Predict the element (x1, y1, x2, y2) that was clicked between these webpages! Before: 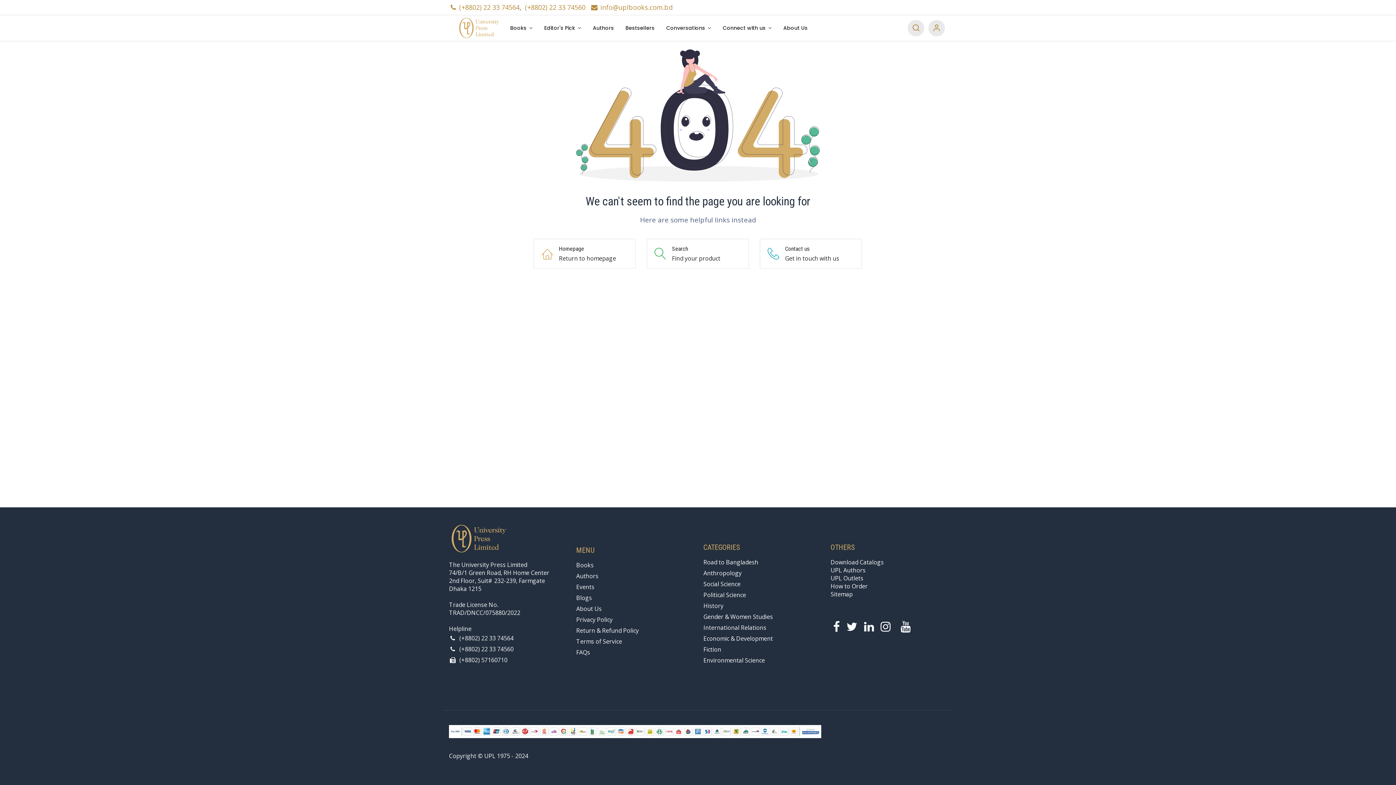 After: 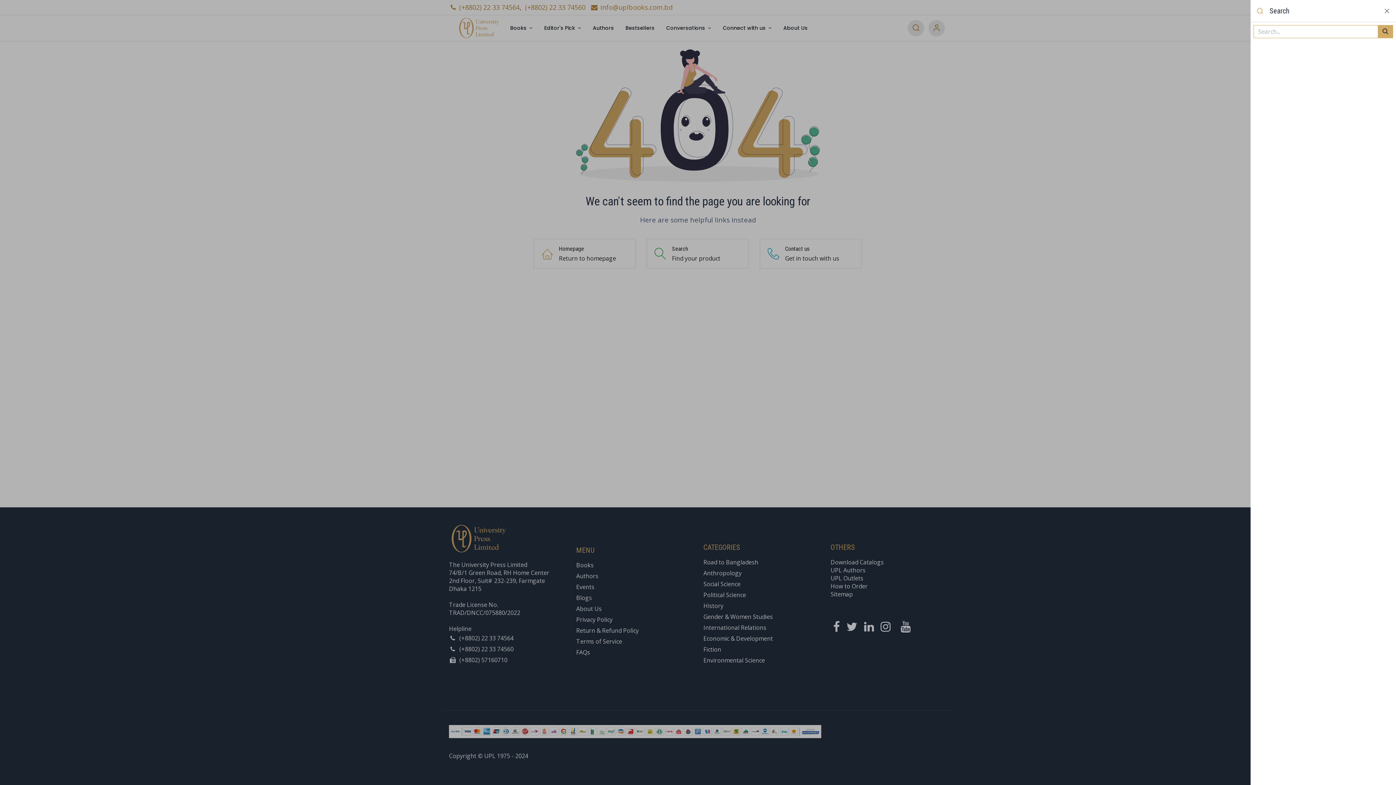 Action: label: Search
Find your product bbox: (647, 239, 749, 268)